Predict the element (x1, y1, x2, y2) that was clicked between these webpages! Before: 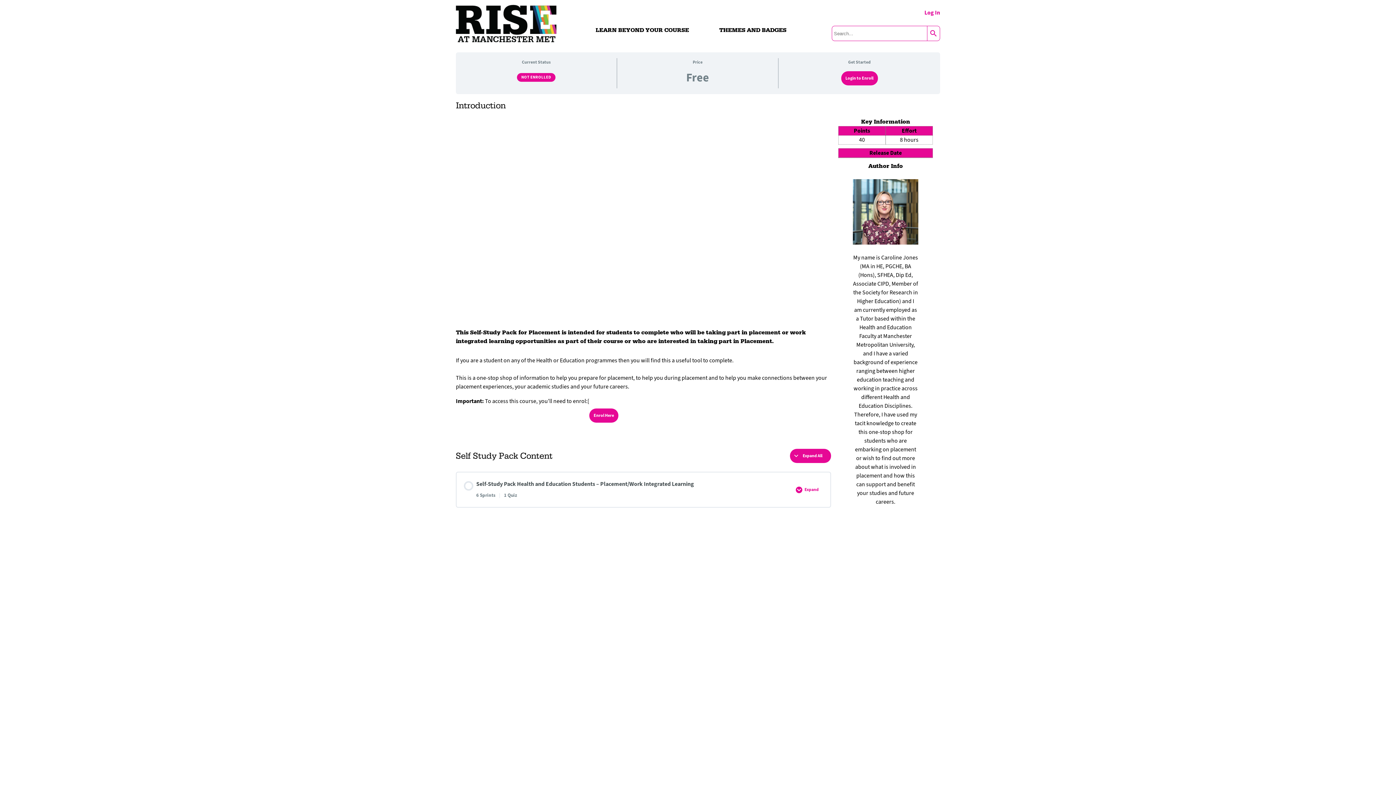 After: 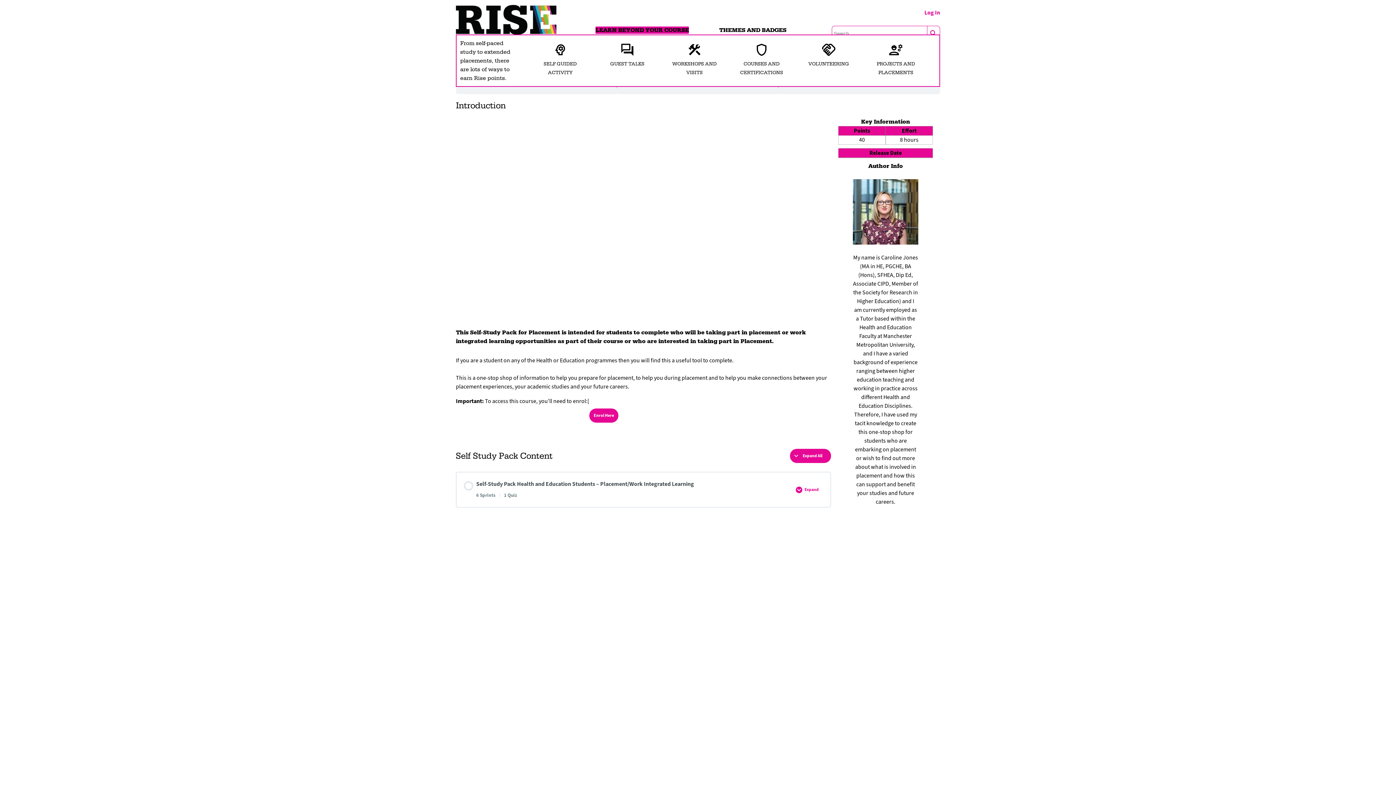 Action: bbox: (595, 26, 689, 33) label: LEARN BEYOND YOUR COURSE